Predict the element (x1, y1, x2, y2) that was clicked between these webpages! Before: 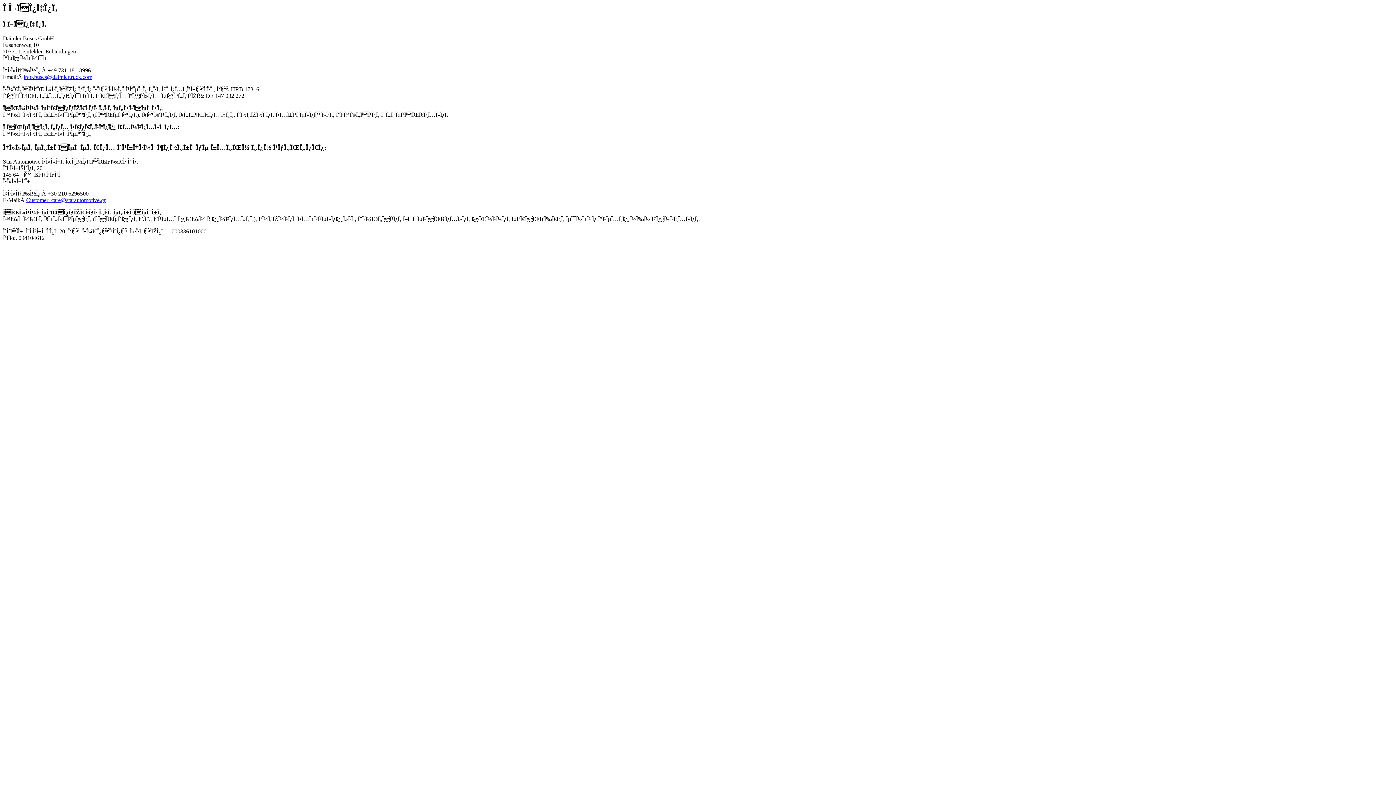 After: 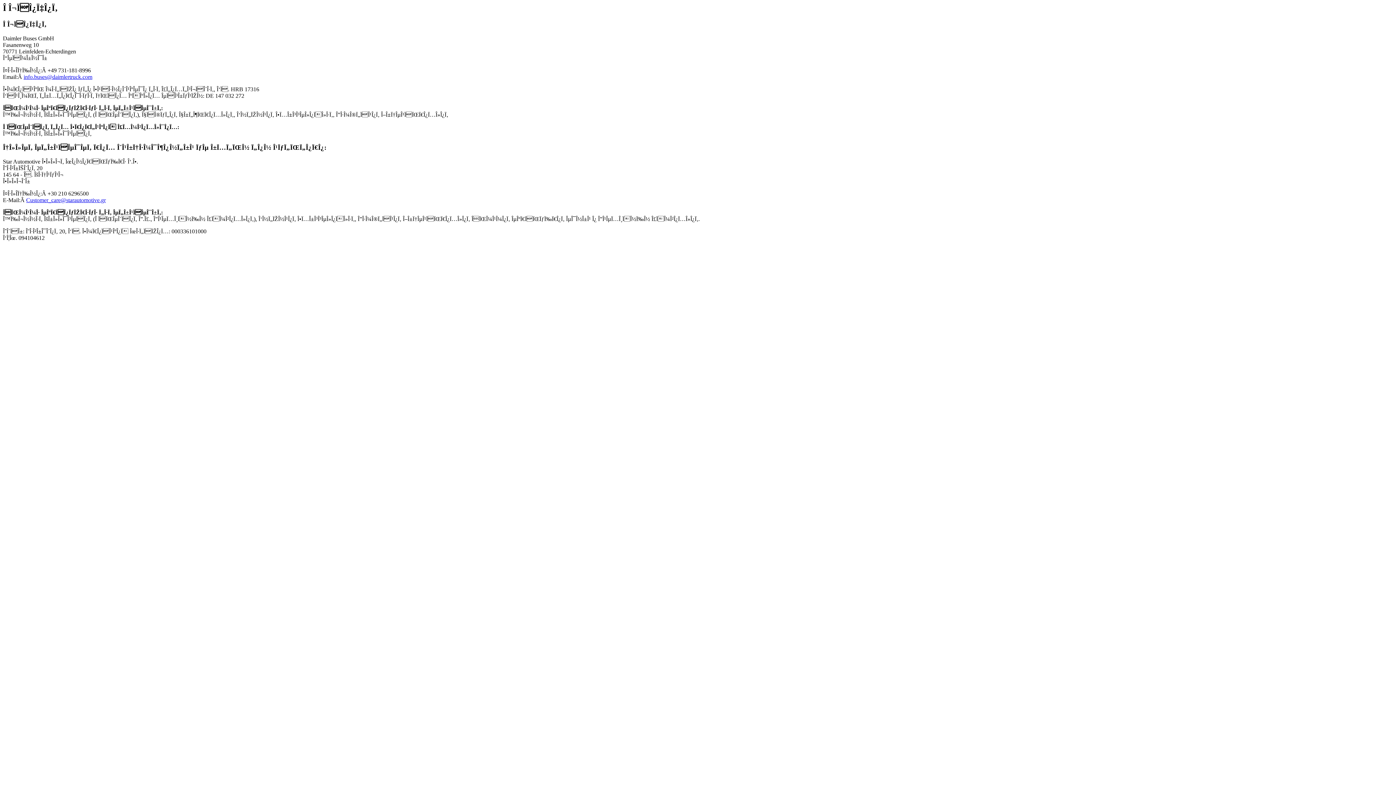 Action: label: info.buses@daimlertruck.com bbox: (23, 73, 92, 79)